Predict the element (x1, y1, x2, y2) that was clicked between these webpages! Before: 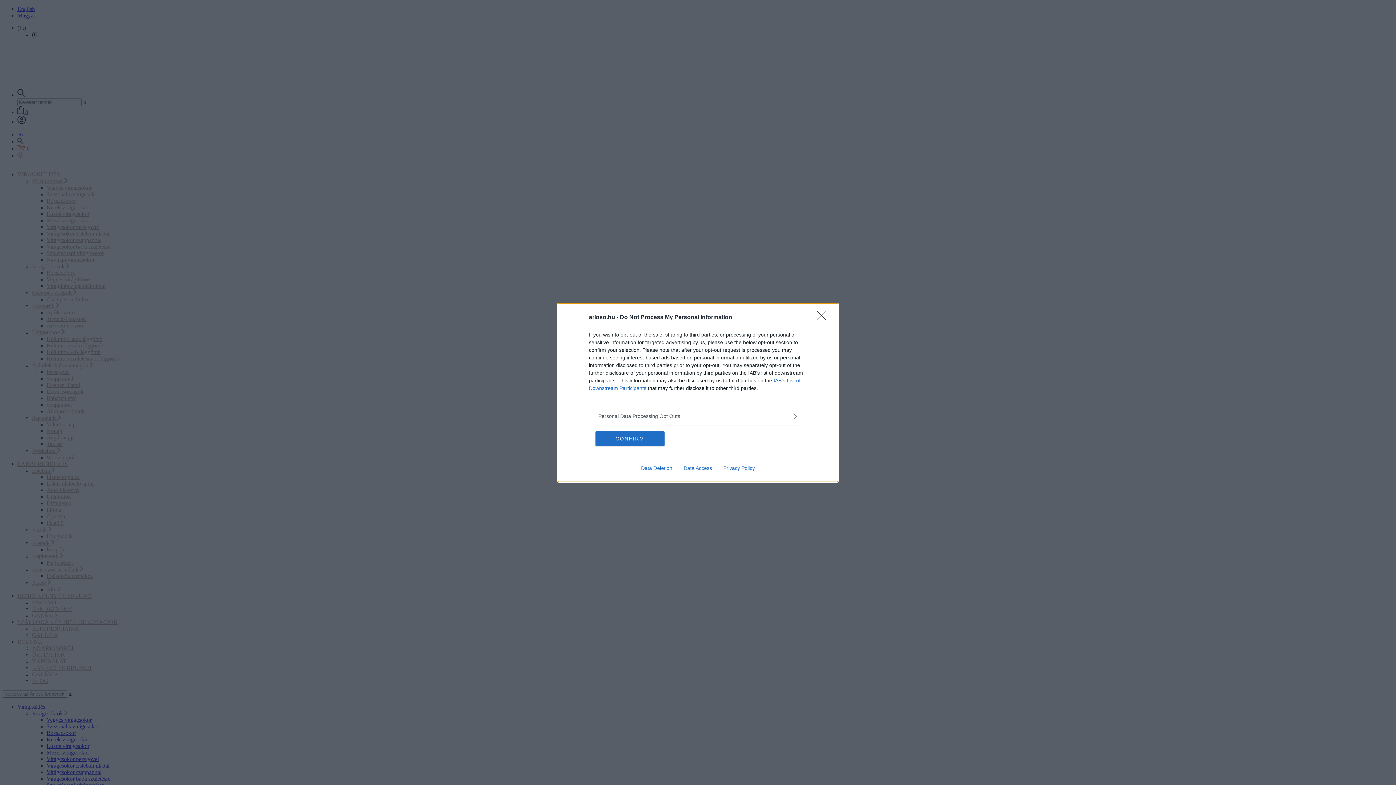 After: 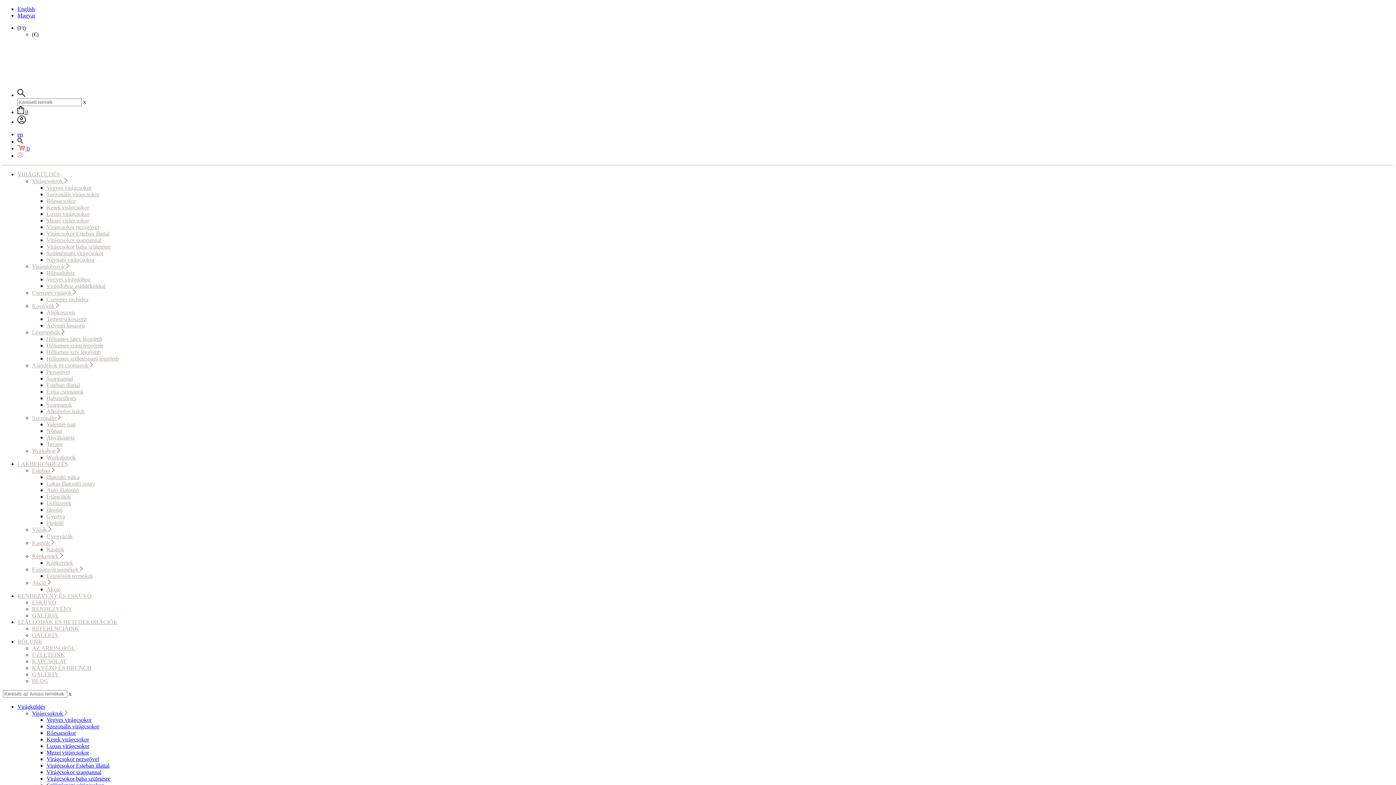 Action: bbox: (817, 310, 830, 324) label: Close